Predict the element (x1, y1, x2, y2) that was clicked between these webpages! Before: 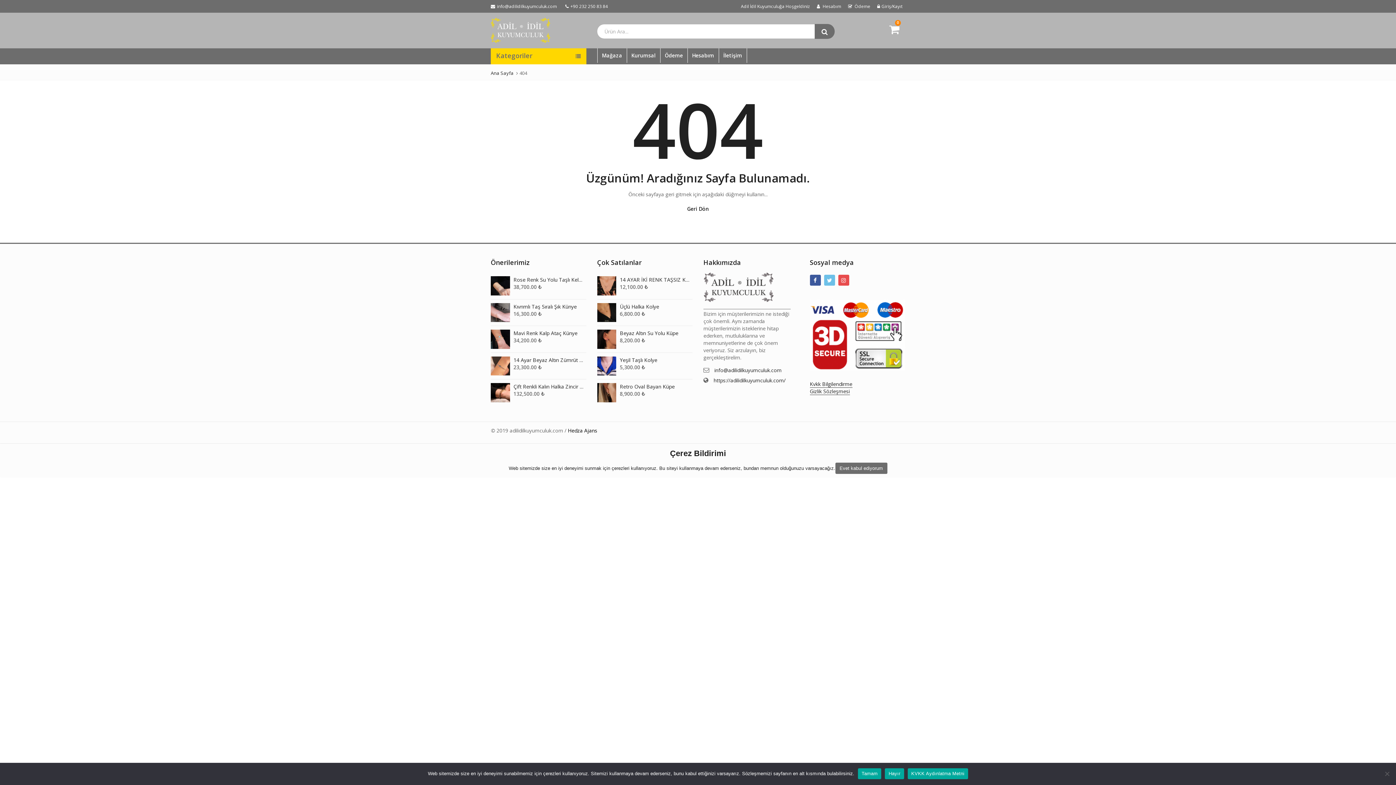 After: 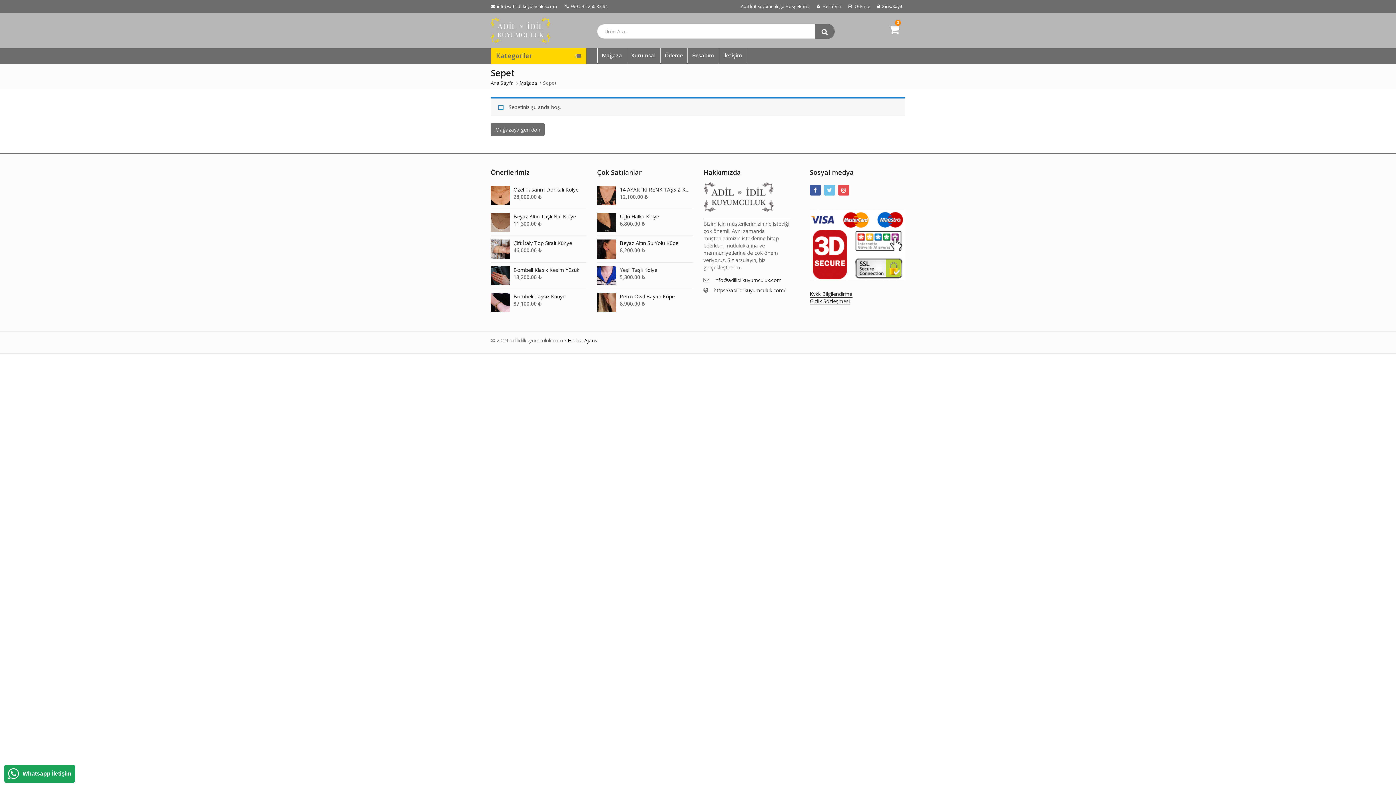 Action: label: Ödeme bbox: (660, 48, 687, 62)